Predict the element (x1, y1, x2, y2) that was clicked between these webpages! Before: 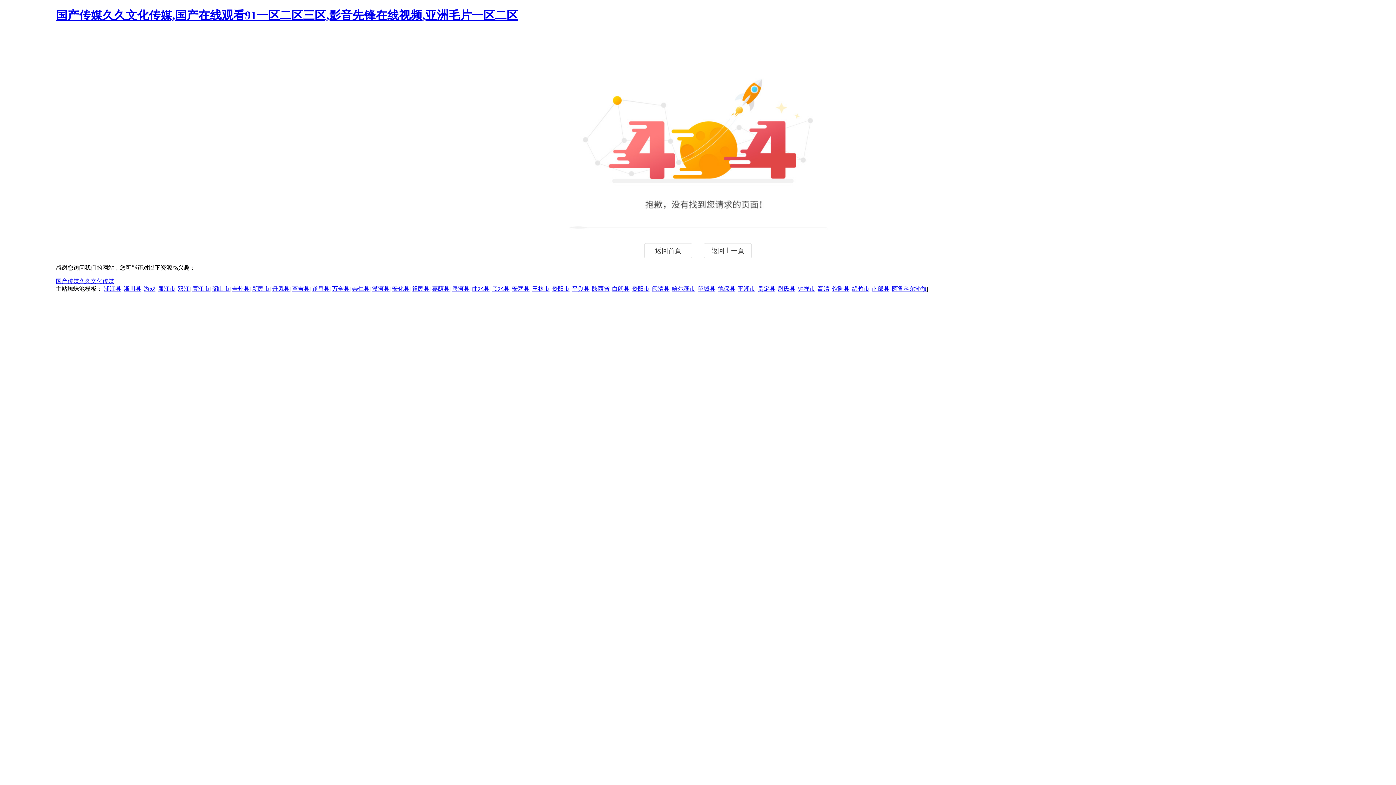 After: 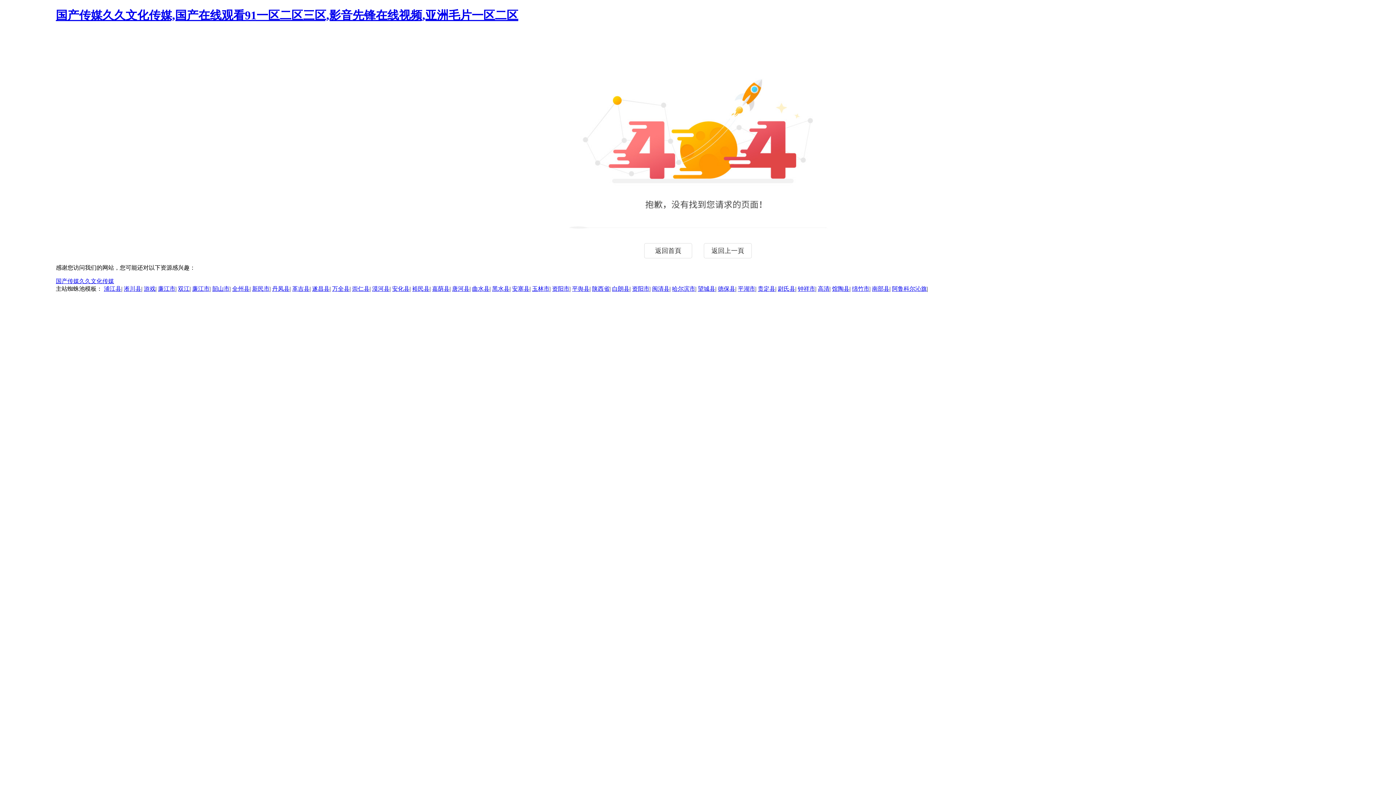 Action: bbox: (252, 285, 269, 292) label: 新民市